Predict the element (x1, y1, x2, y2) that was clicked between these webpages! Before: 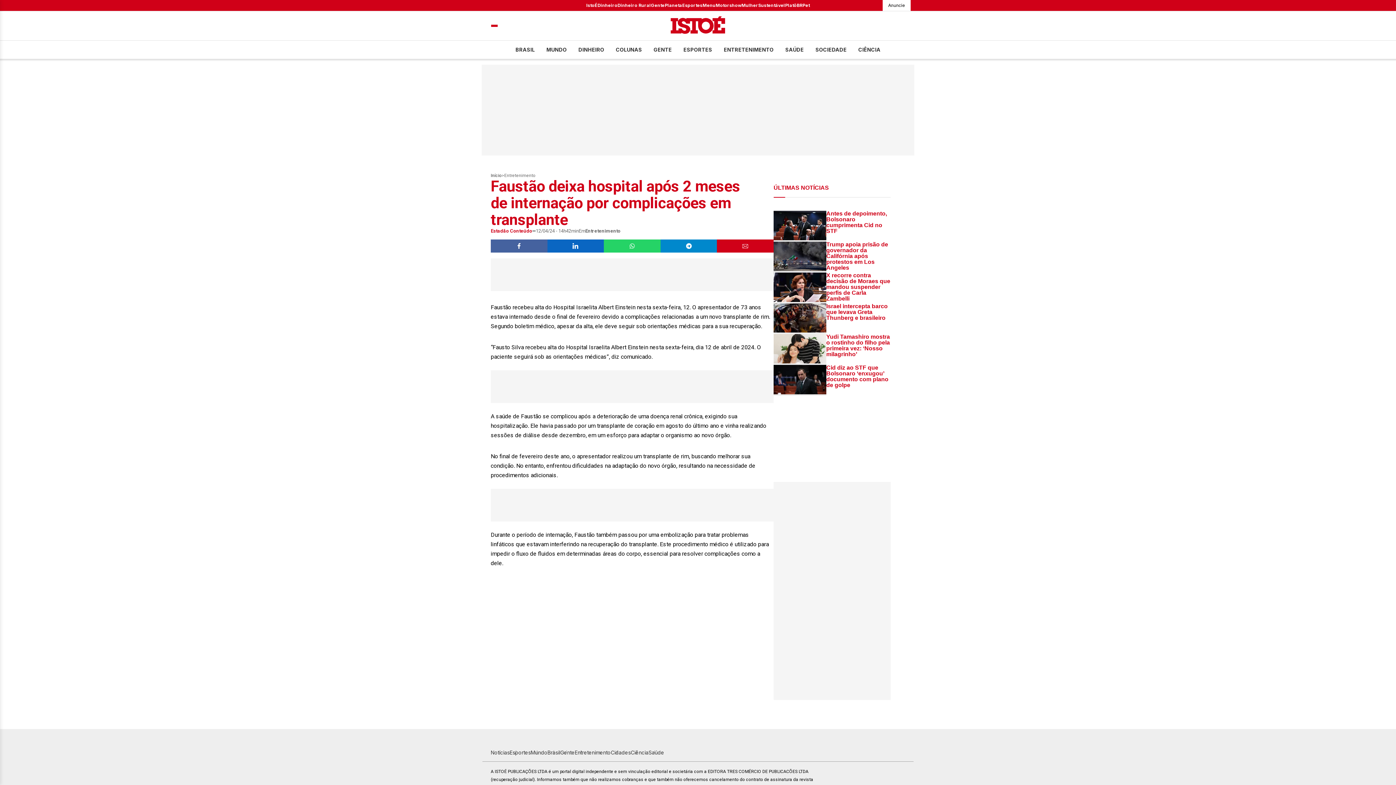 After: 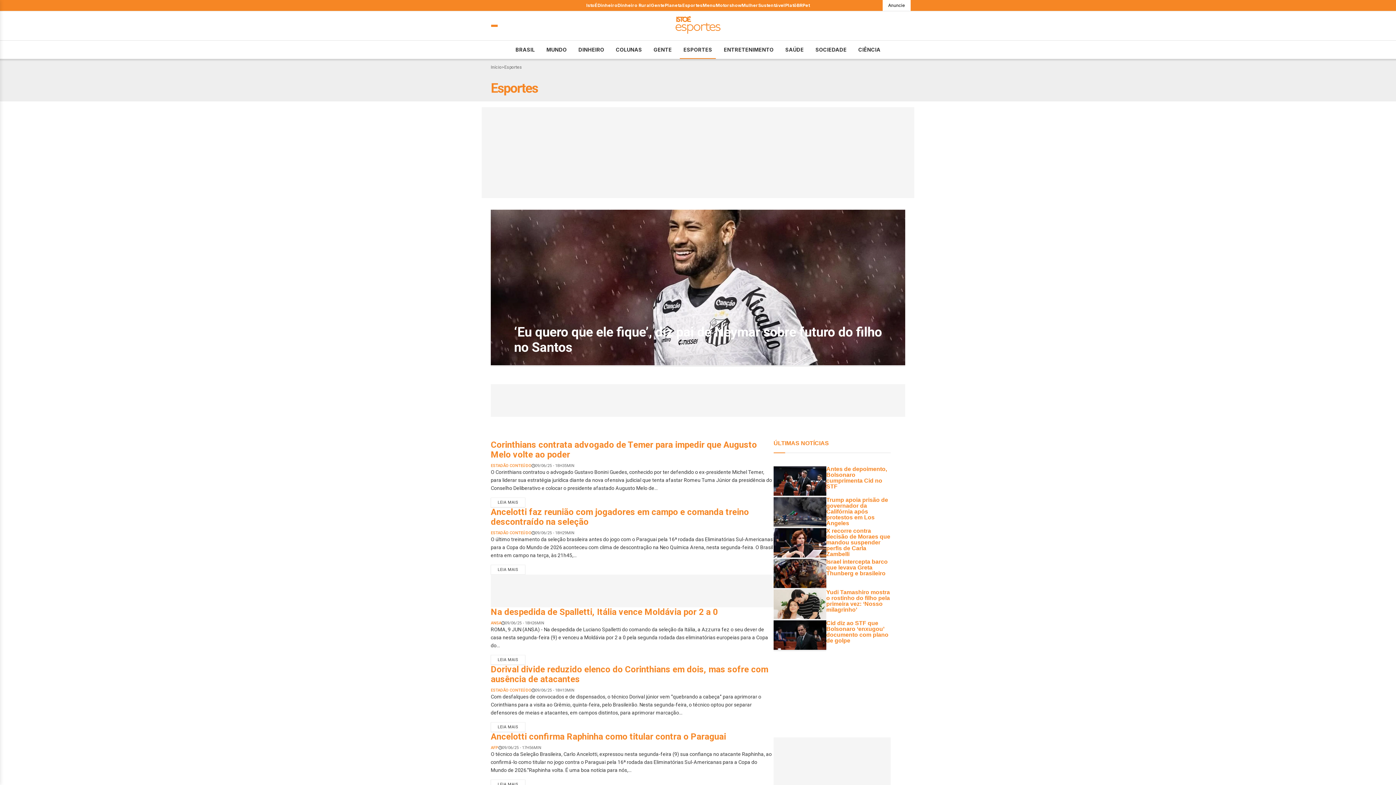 Action: label: Esportes bbox: (682, 2, 702, 8)